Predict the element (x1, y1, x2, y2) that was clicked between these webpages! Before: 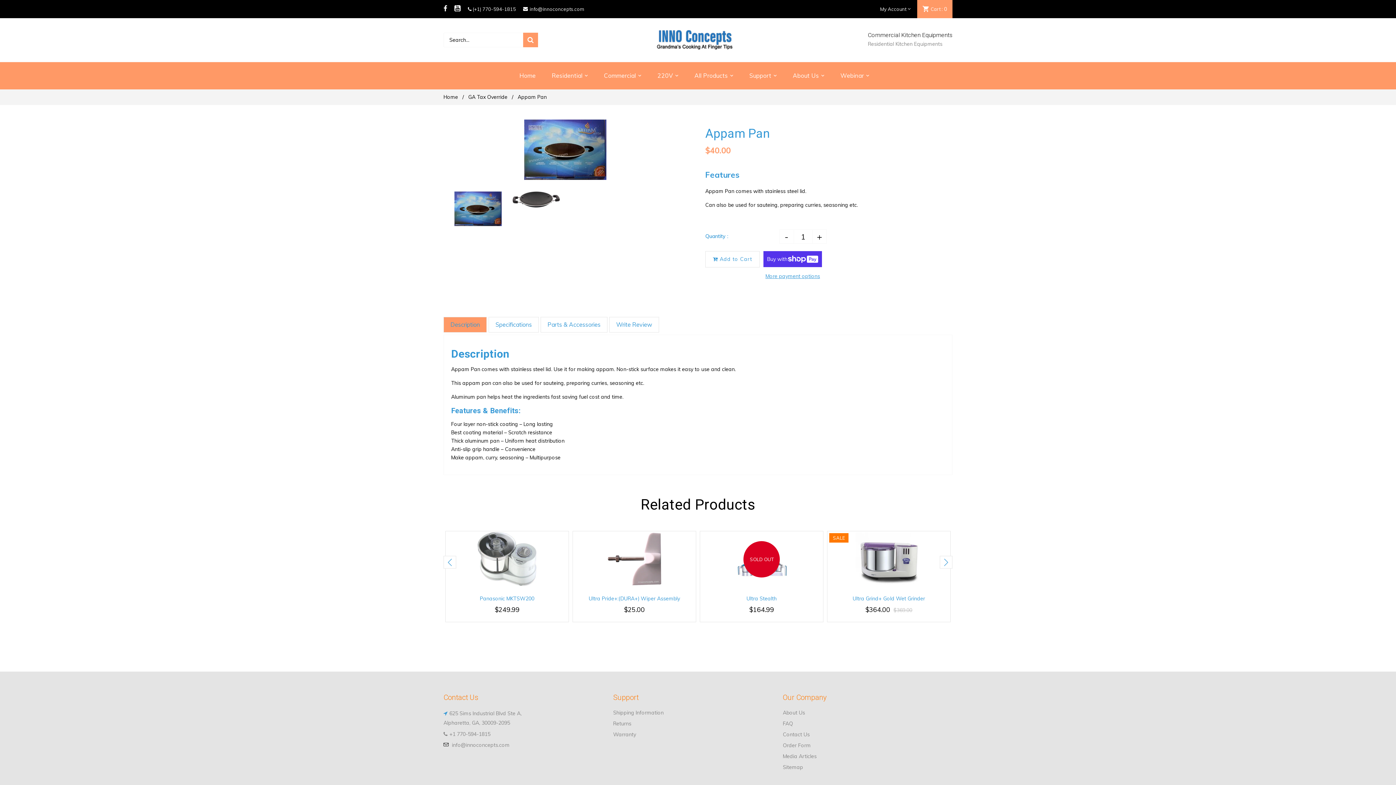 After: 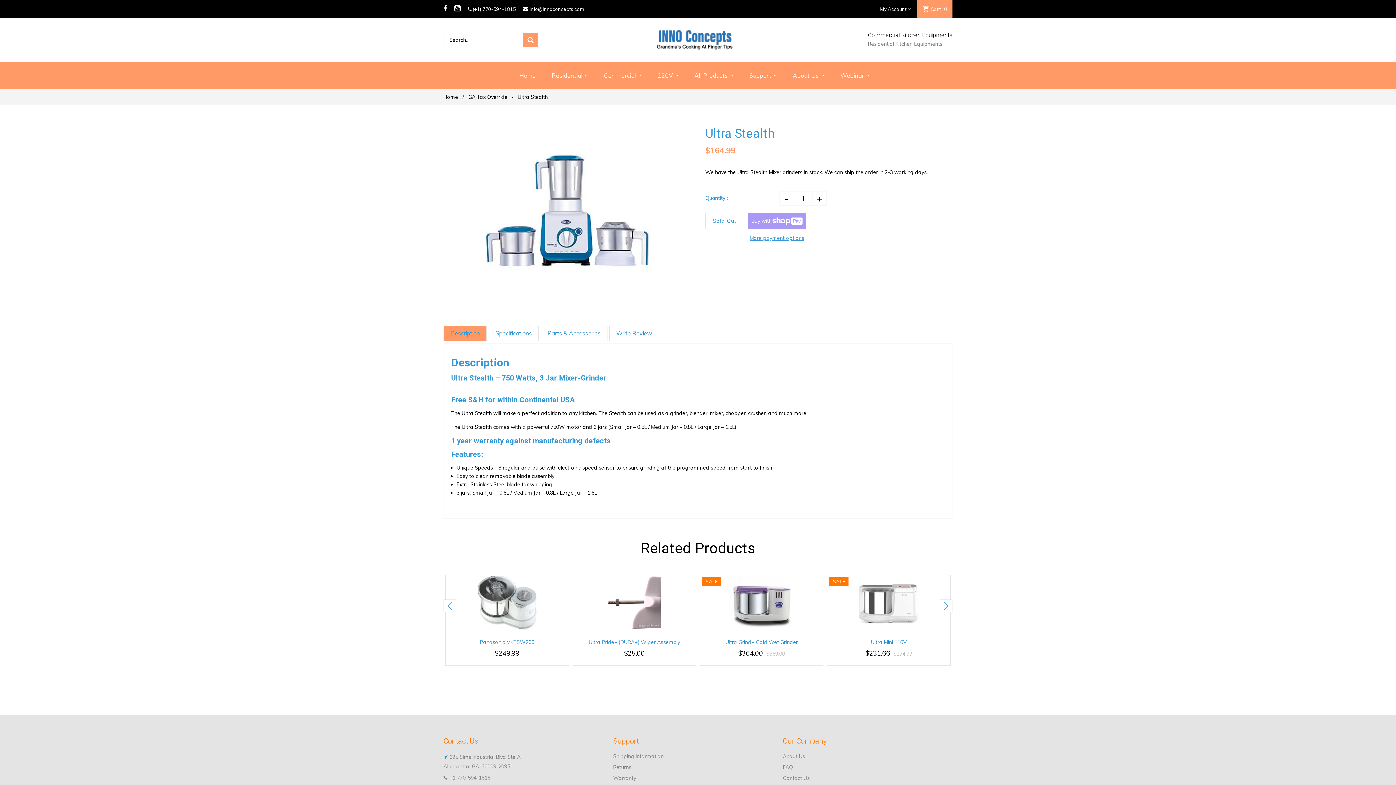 Action: label: SOLD OUT bbox: (701, 532, 822, 586)